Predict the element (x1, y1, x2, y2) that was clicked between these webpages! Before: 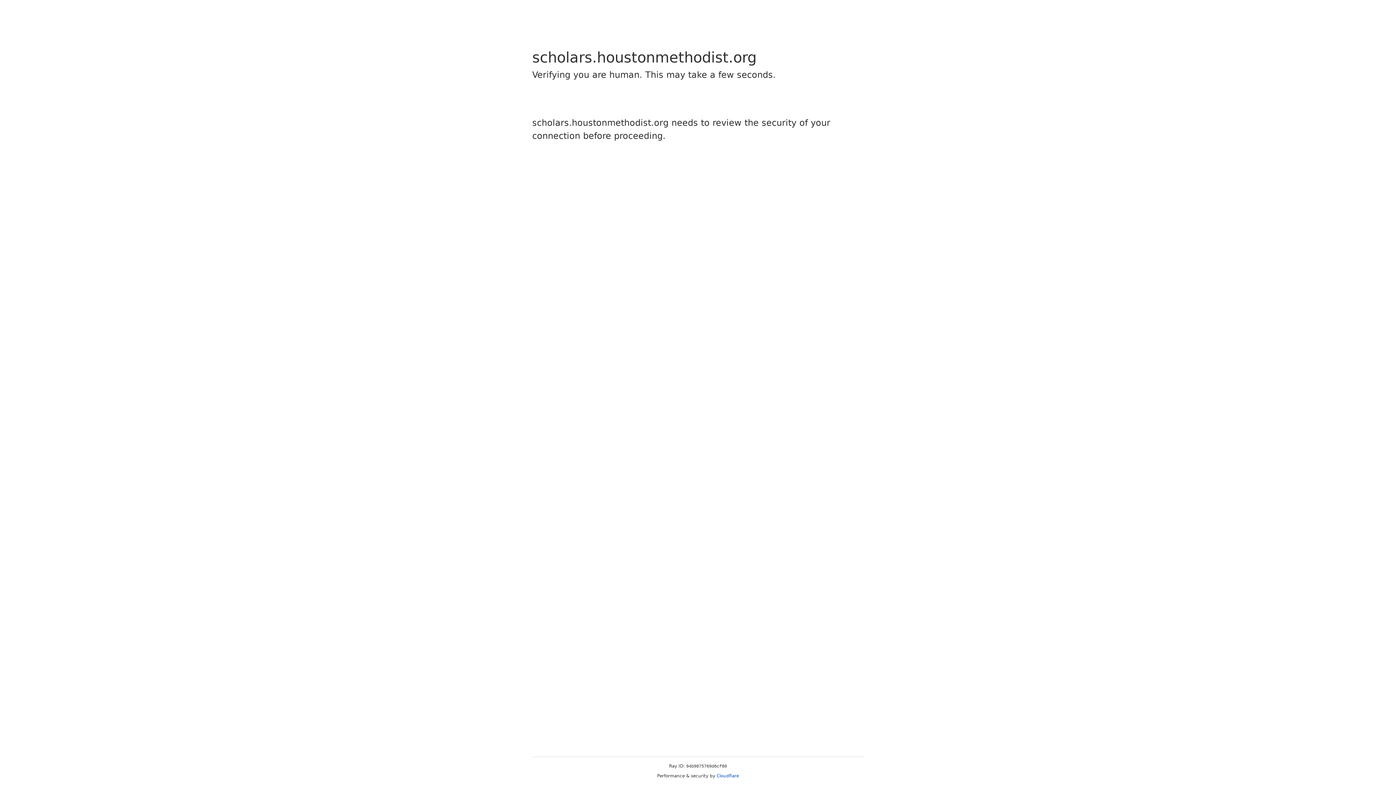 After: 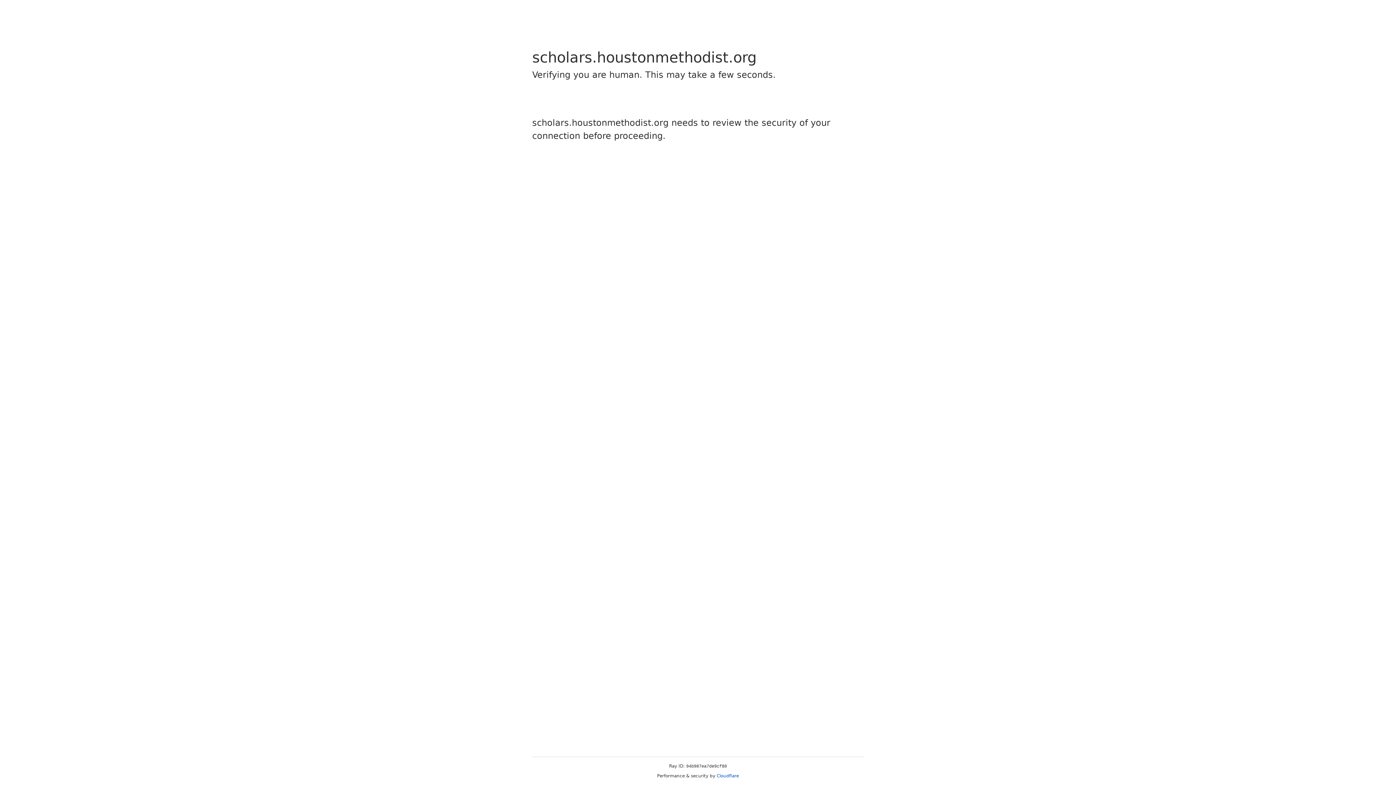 Action: bbox: (716, 773, 739, 778) label: Cloudflare